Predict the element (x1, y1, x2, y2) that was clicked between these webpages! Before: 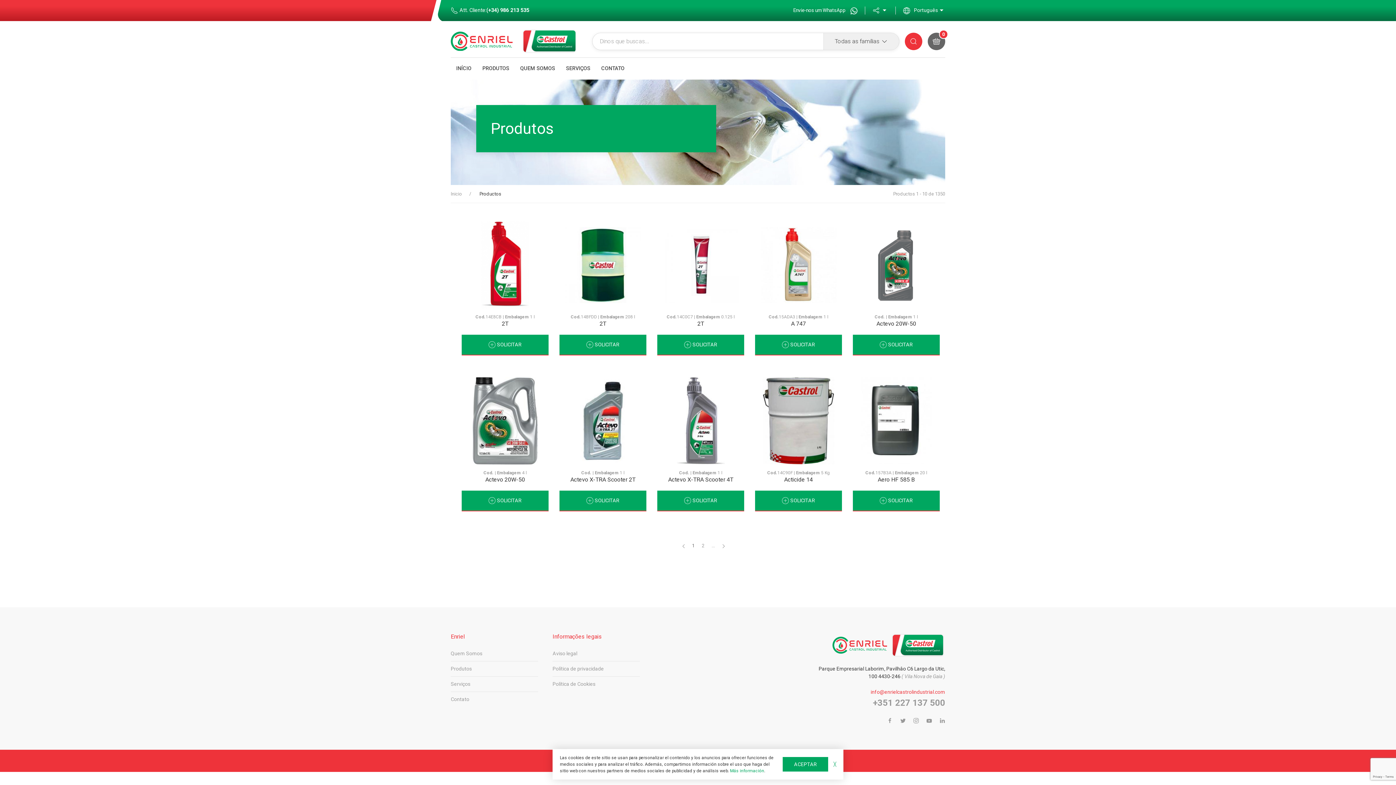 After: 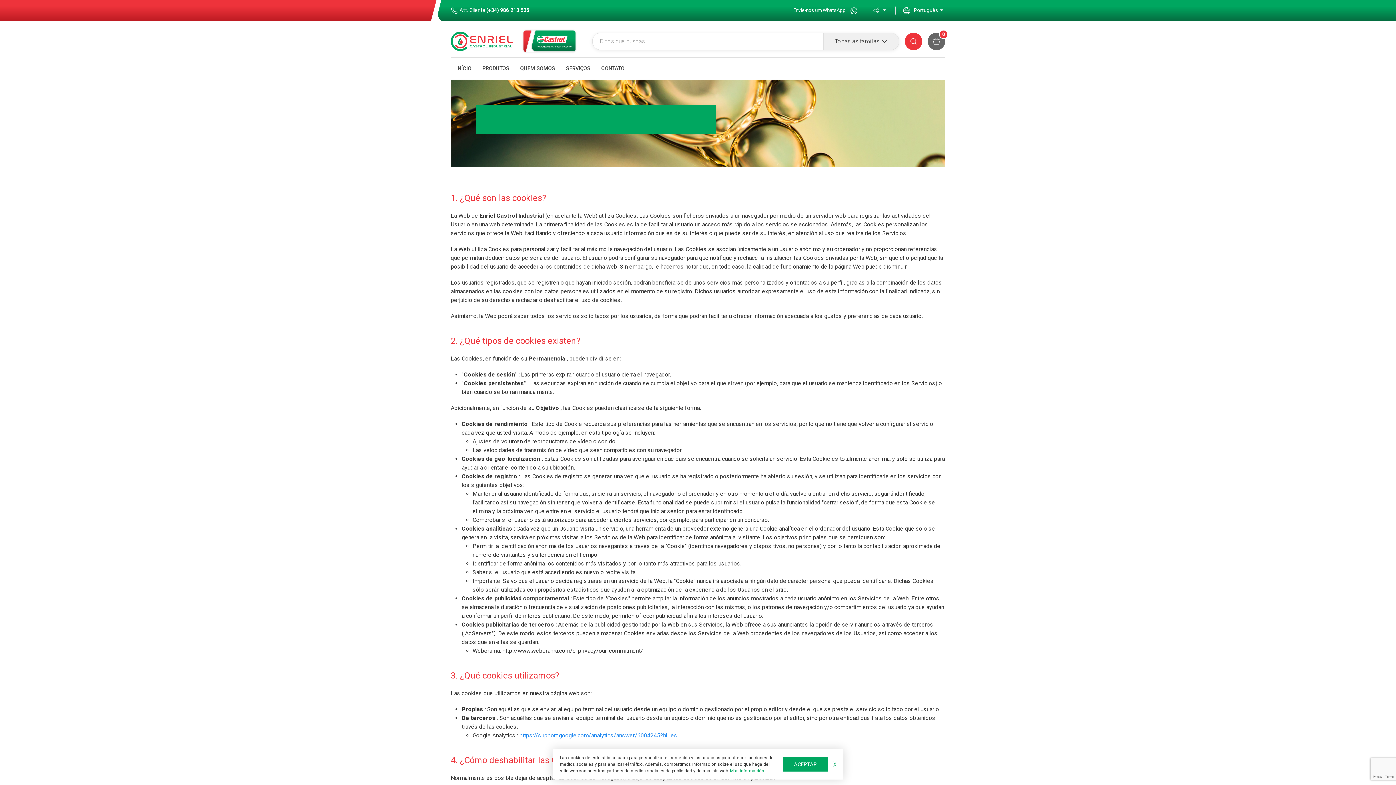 Action: bbox: (552, 678, 640, 690) label: Política de Cookies